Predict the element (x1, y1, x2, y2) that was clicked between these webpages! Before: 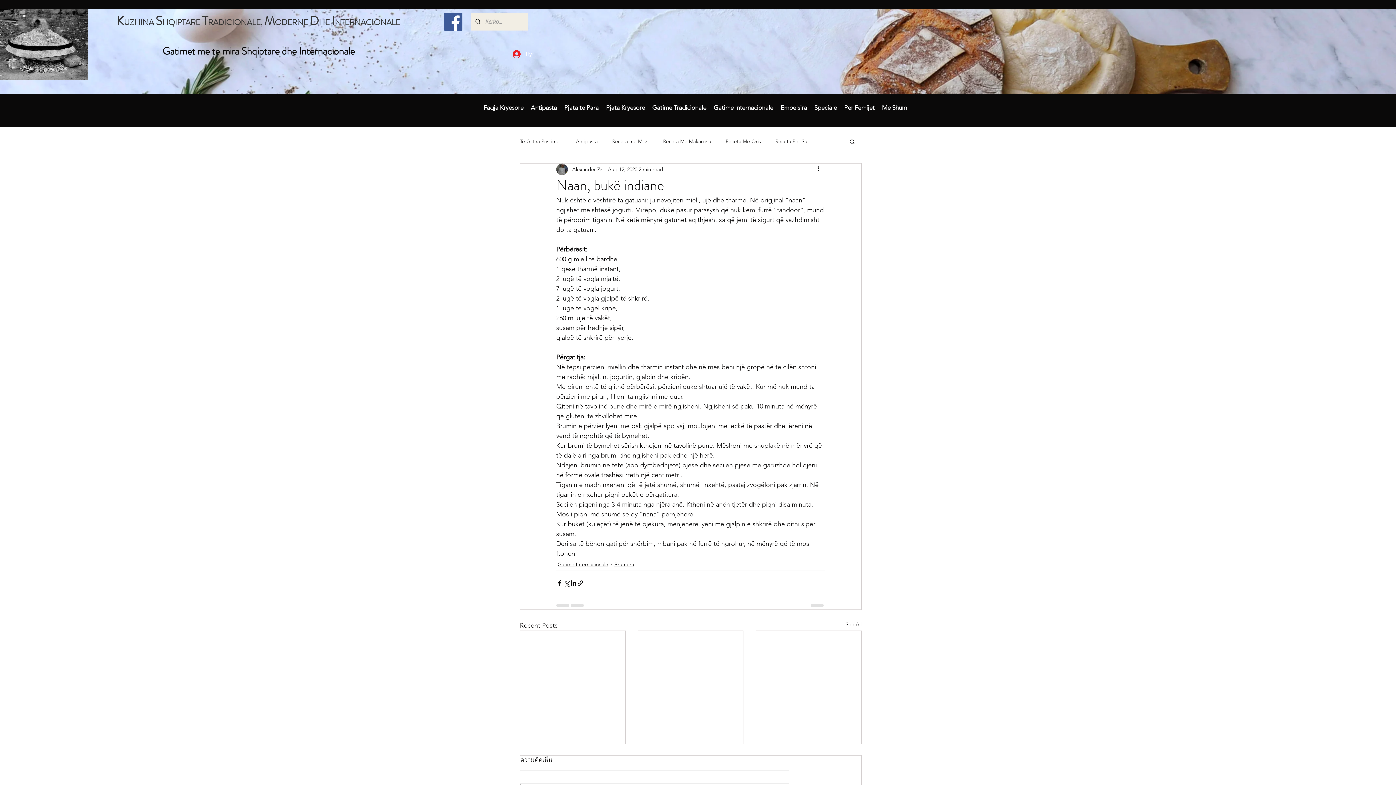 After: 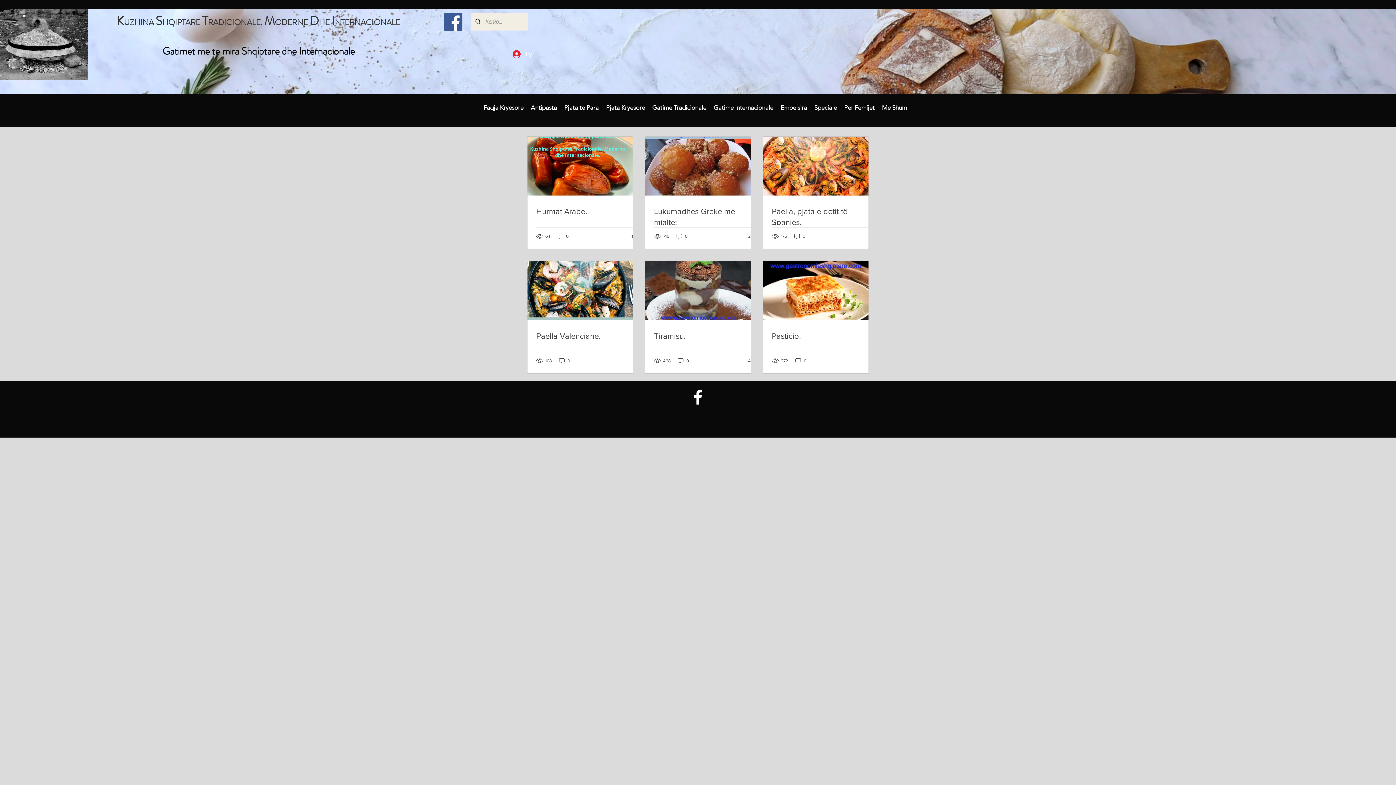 Action: label: Gatime Internacionale bbox: (710, 102, 777, 113)